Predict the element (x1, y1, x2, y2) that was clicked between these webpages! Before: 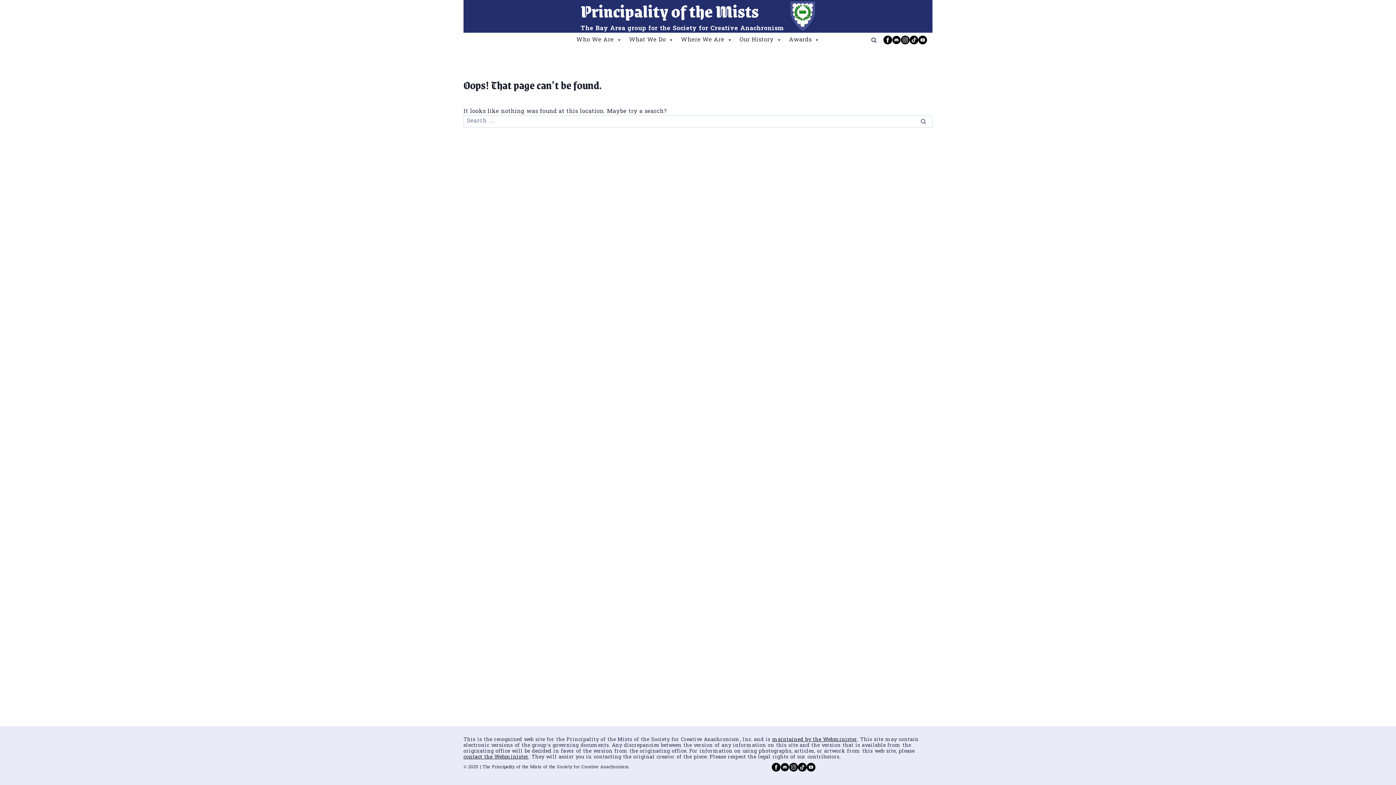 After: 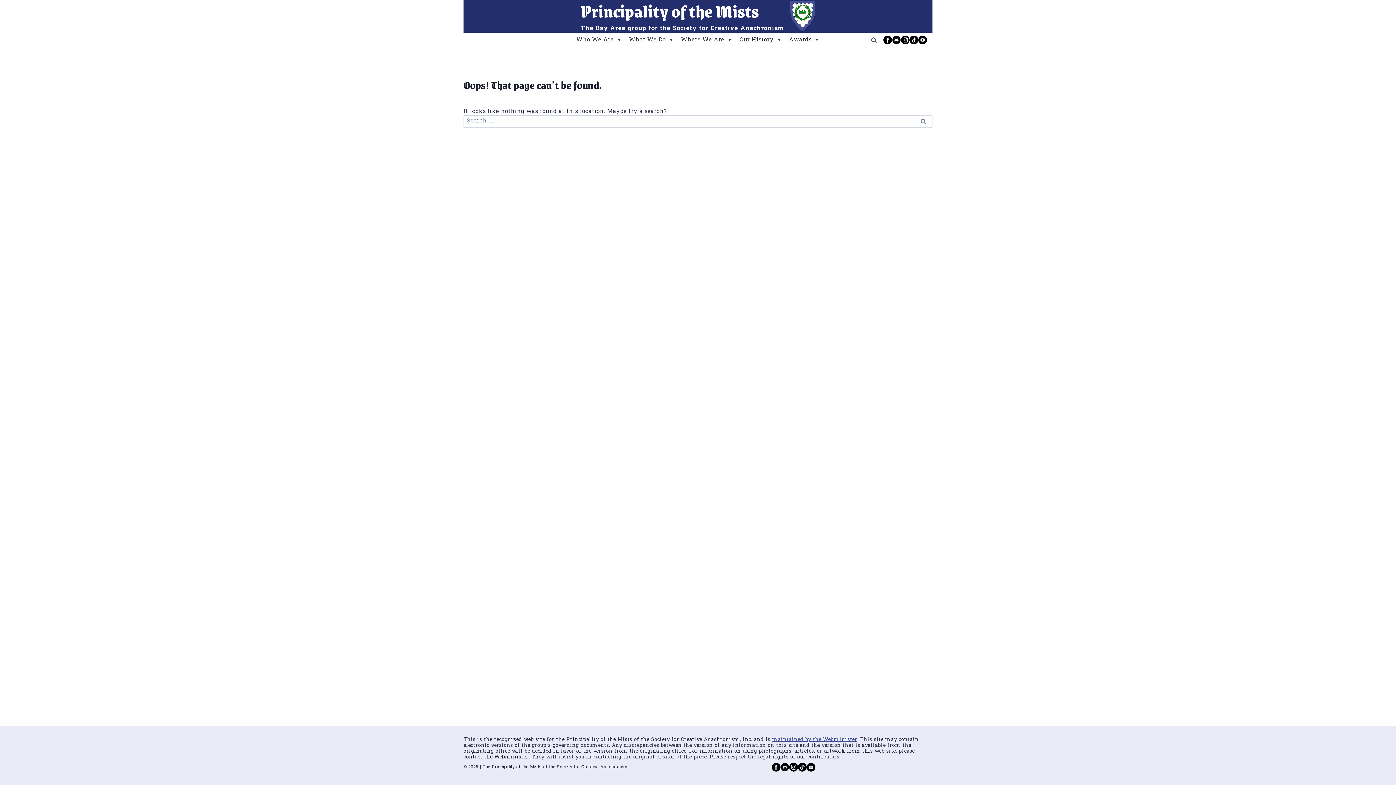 Action: label: maintained by the Webminister bbox: (772, 736, 857, 744)